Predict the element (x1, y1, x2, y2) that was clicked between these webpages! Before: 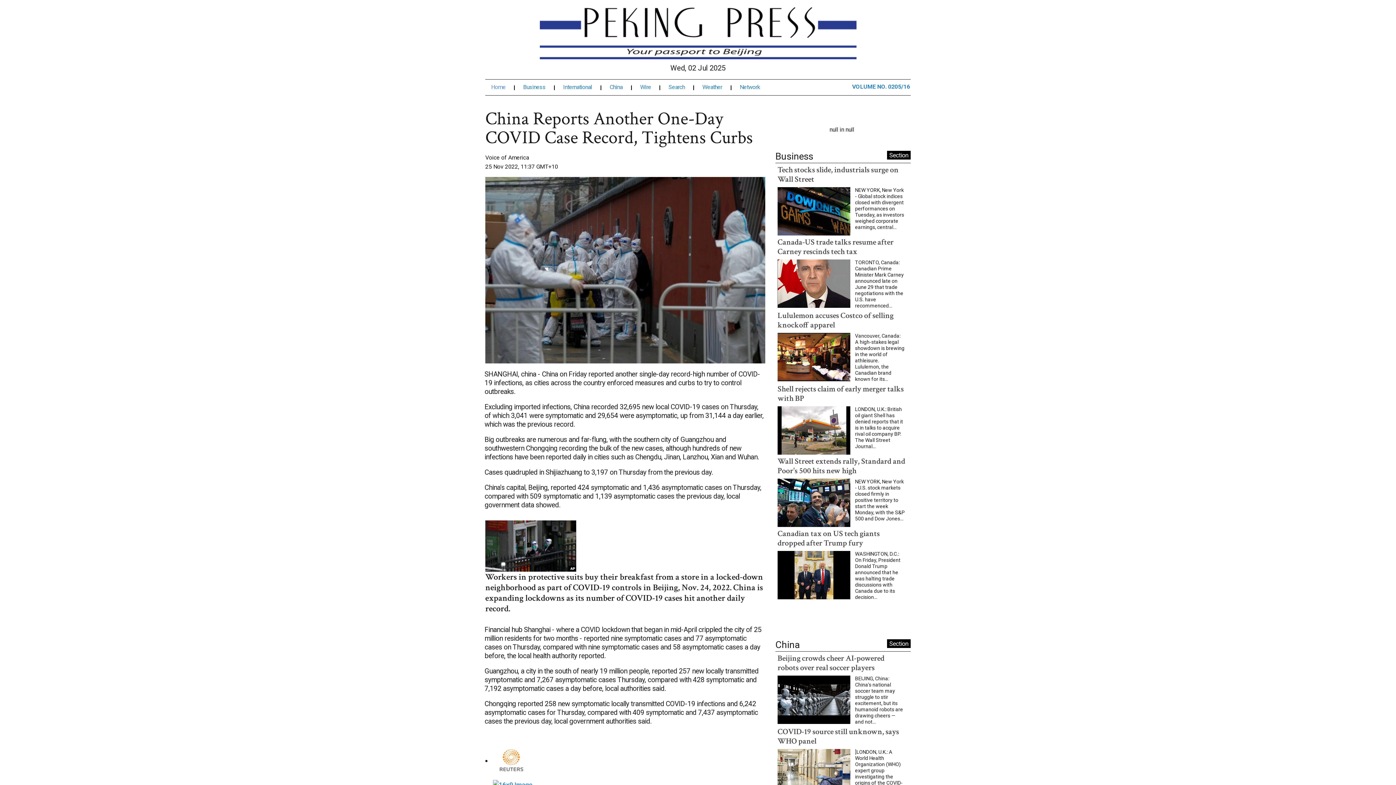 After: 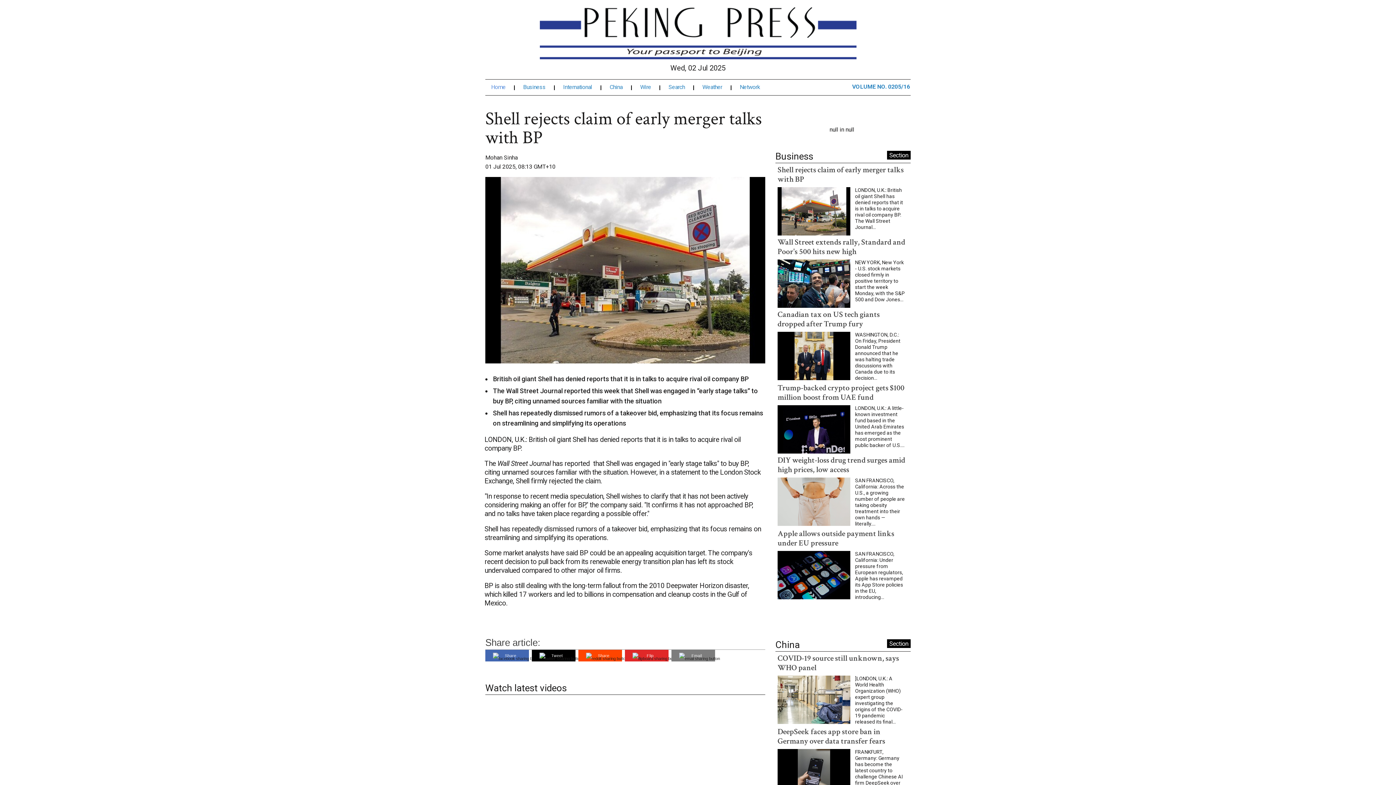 Action: bbox: (777, 383, 850, 389)